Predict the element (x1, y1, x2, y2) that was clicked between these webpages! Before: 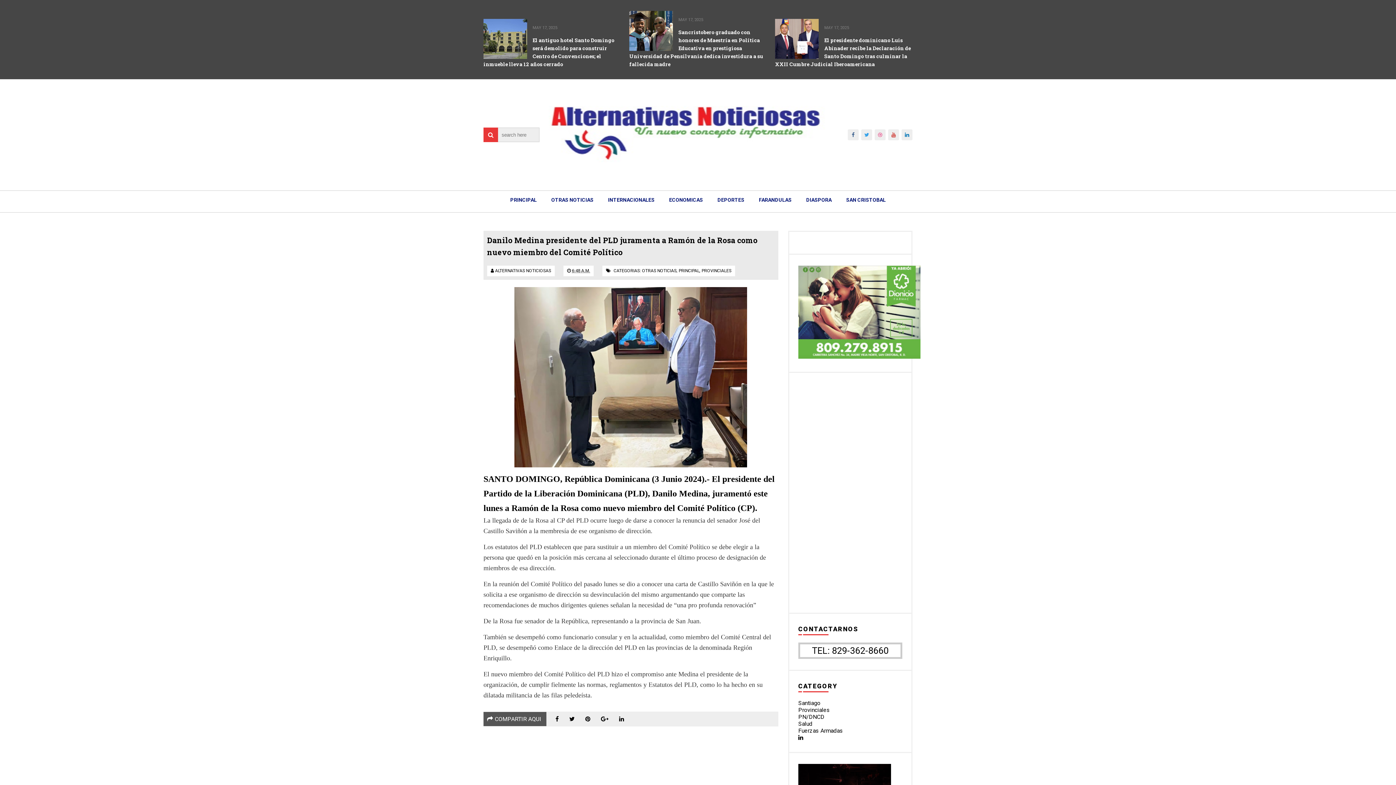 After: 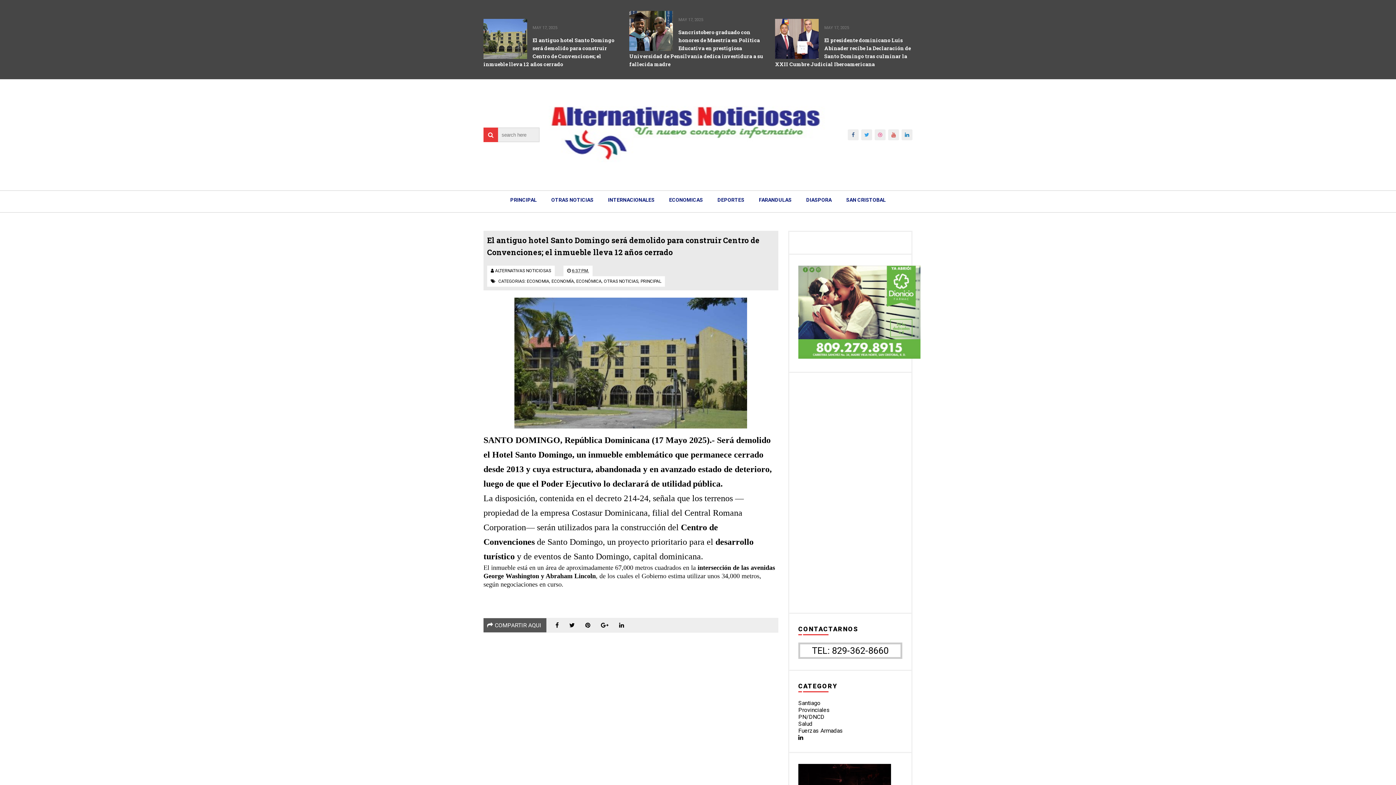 Action: bbox: (483, 18, 527, 58)